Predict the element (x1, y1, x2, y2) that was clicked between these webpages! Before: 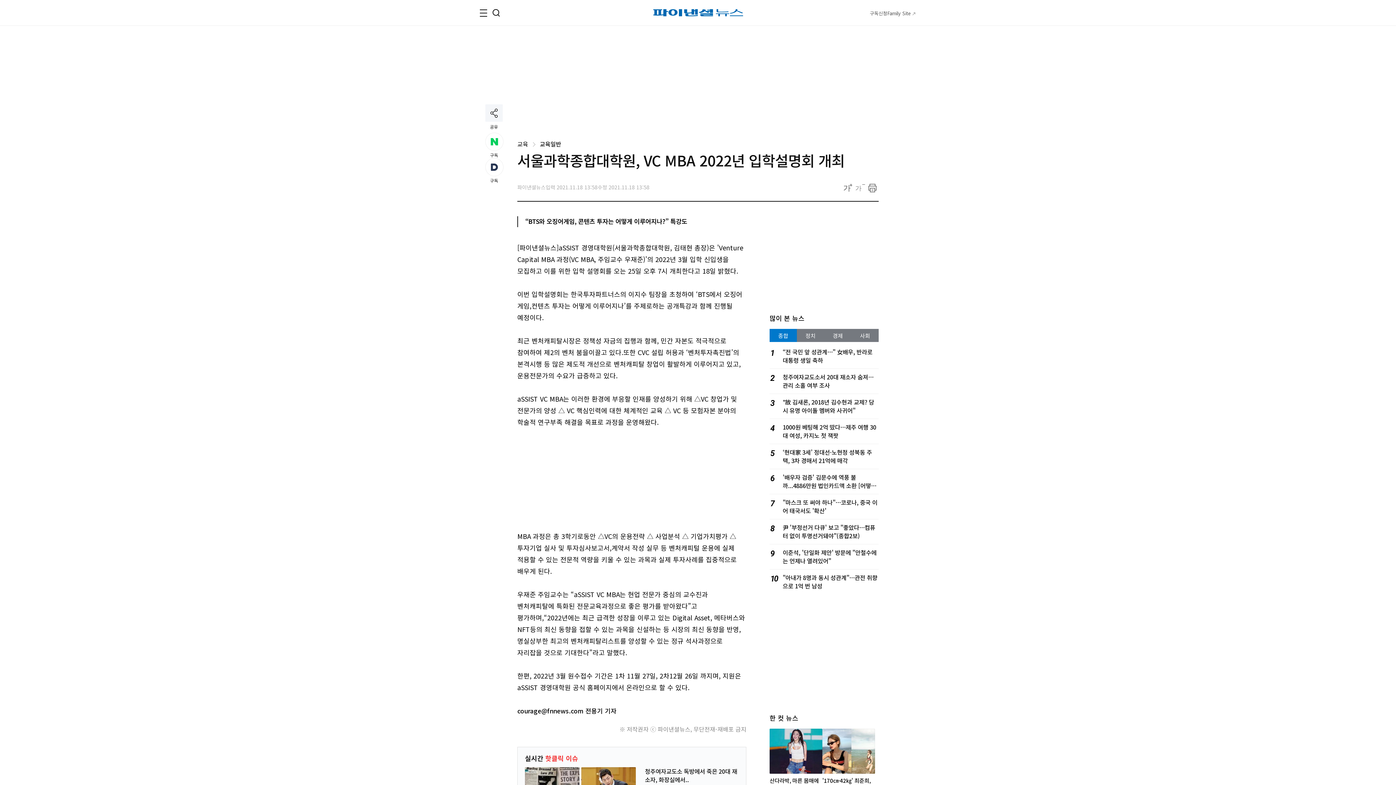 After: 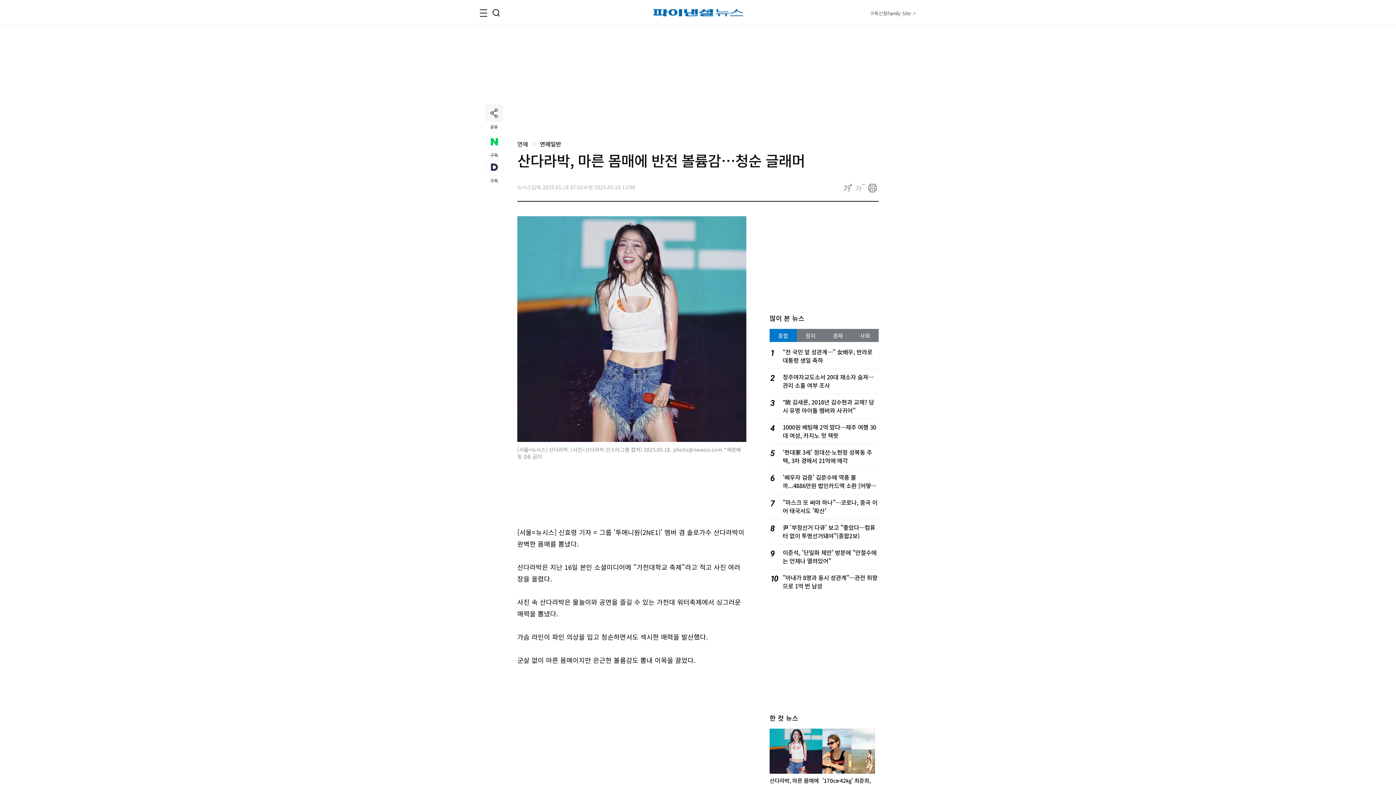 Action: bbox: (769, 729, 822, 774)